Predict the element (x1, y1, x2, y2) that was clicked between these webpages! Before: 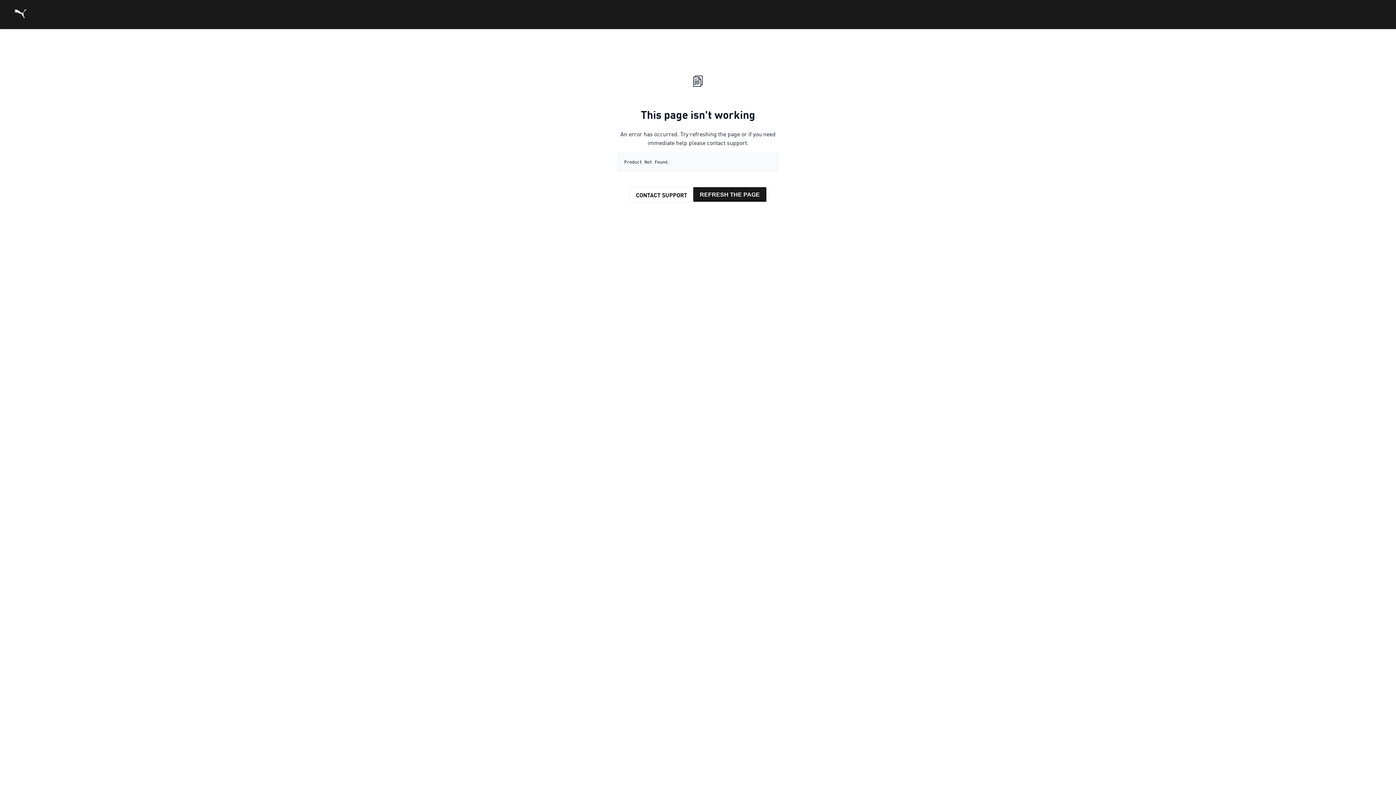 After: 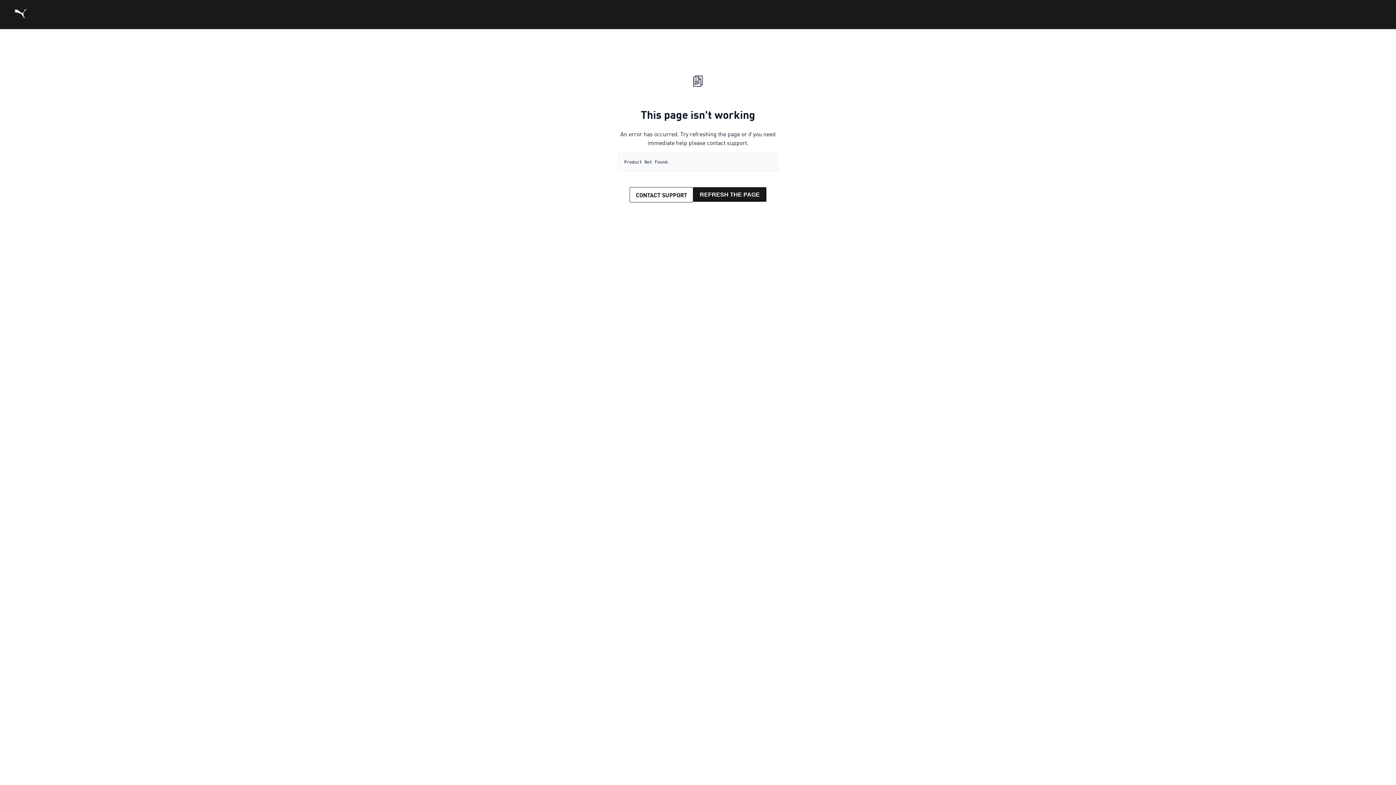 Action: label: CONTACT SUPPORT bbox: (629, 187, 693, 202)